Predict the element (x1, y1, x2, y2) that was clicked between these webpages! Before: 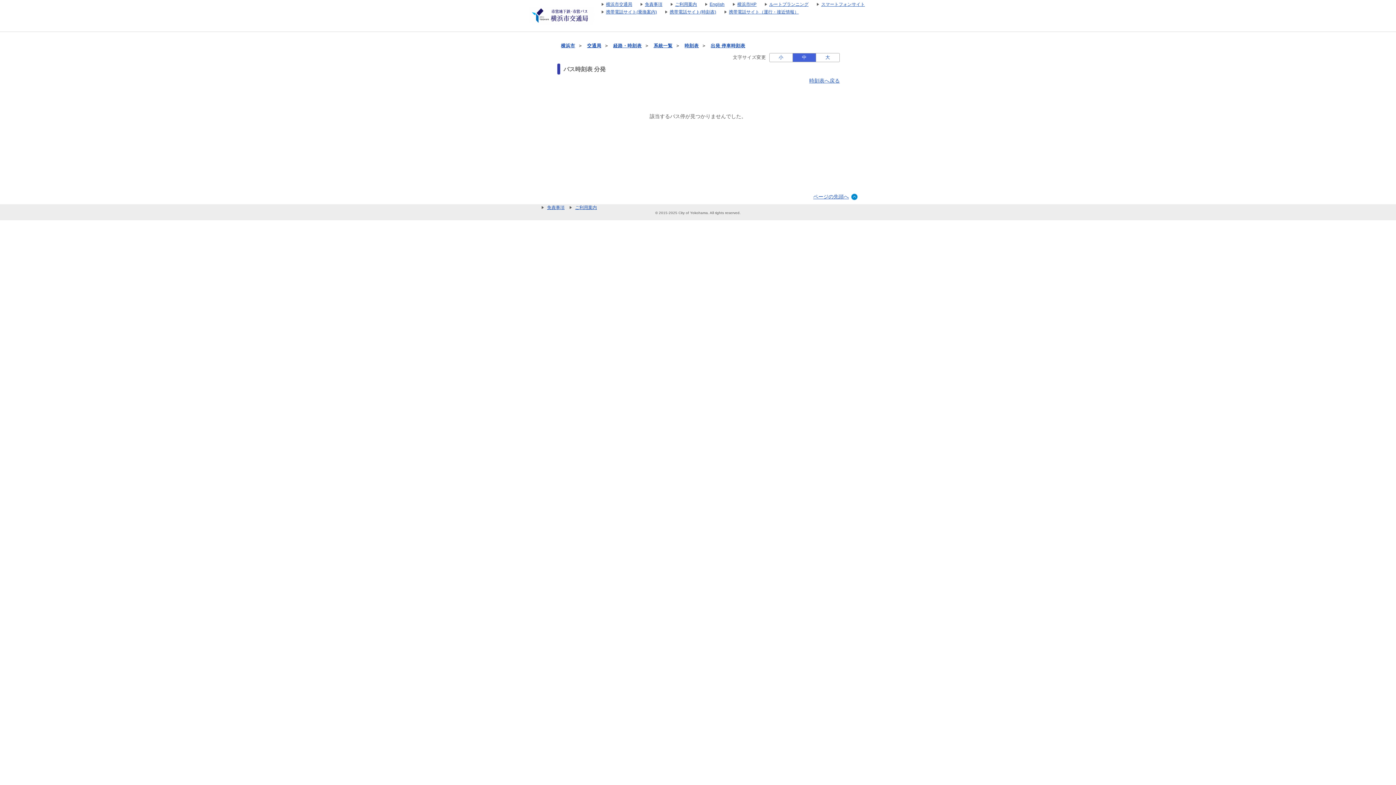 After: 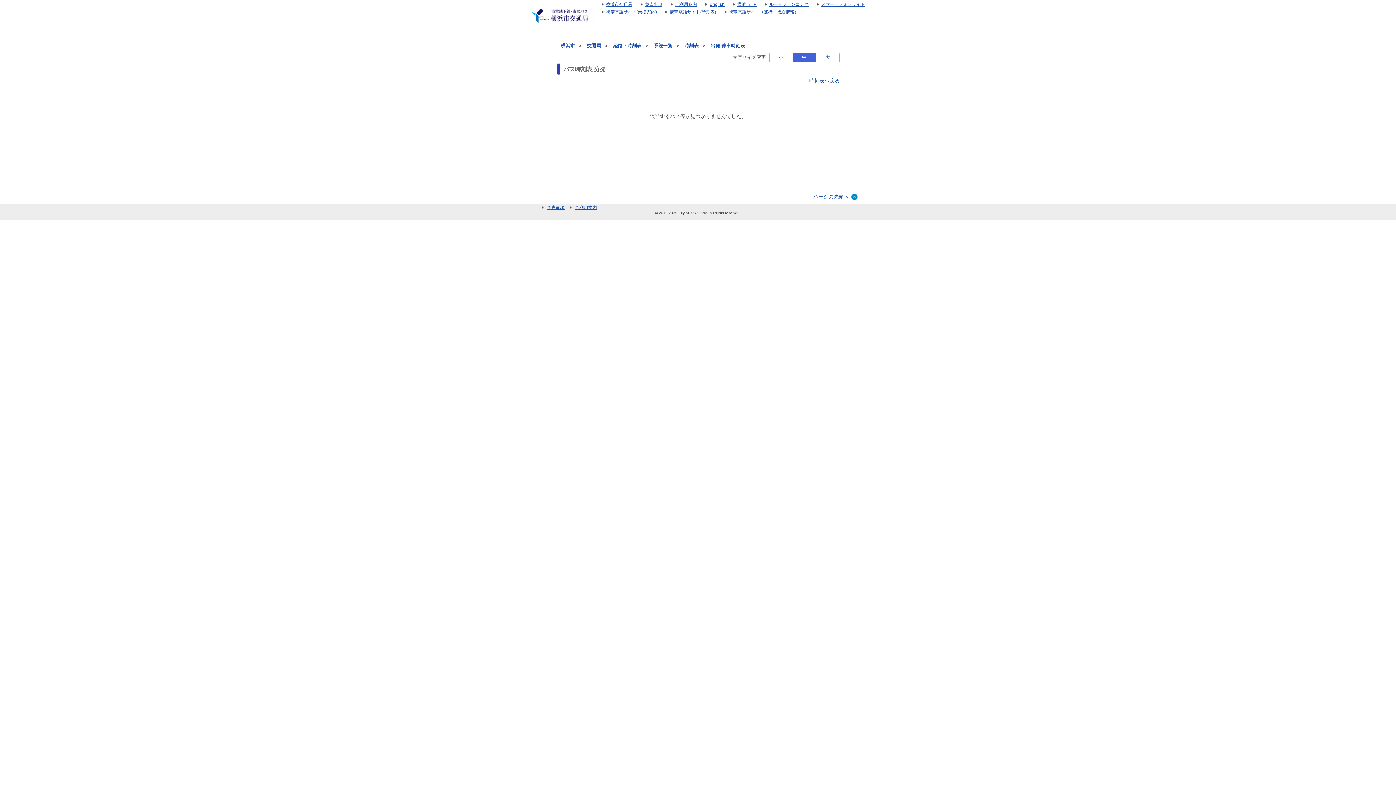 Action: bbox: (658, 9, 716, 14) label: 携帯電話サイト(時刻表)